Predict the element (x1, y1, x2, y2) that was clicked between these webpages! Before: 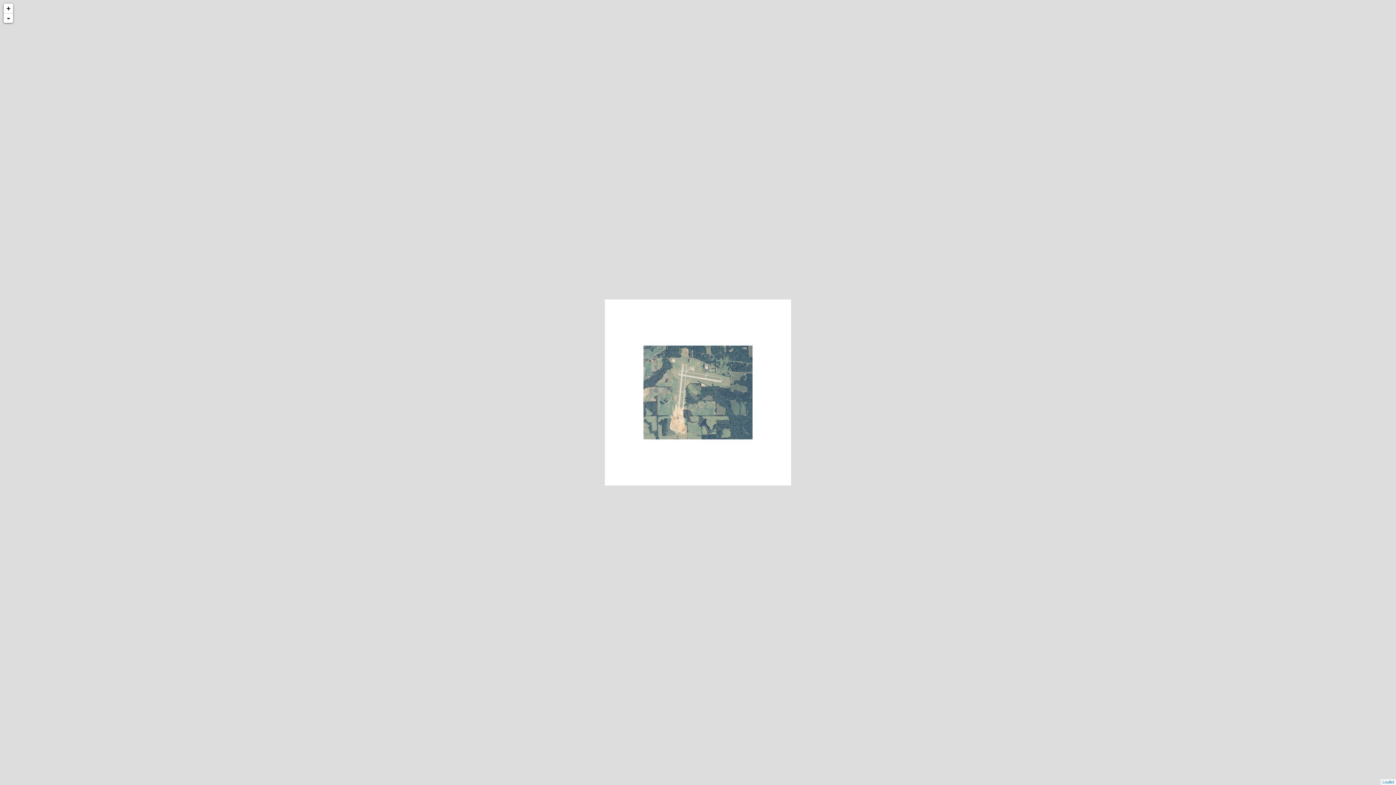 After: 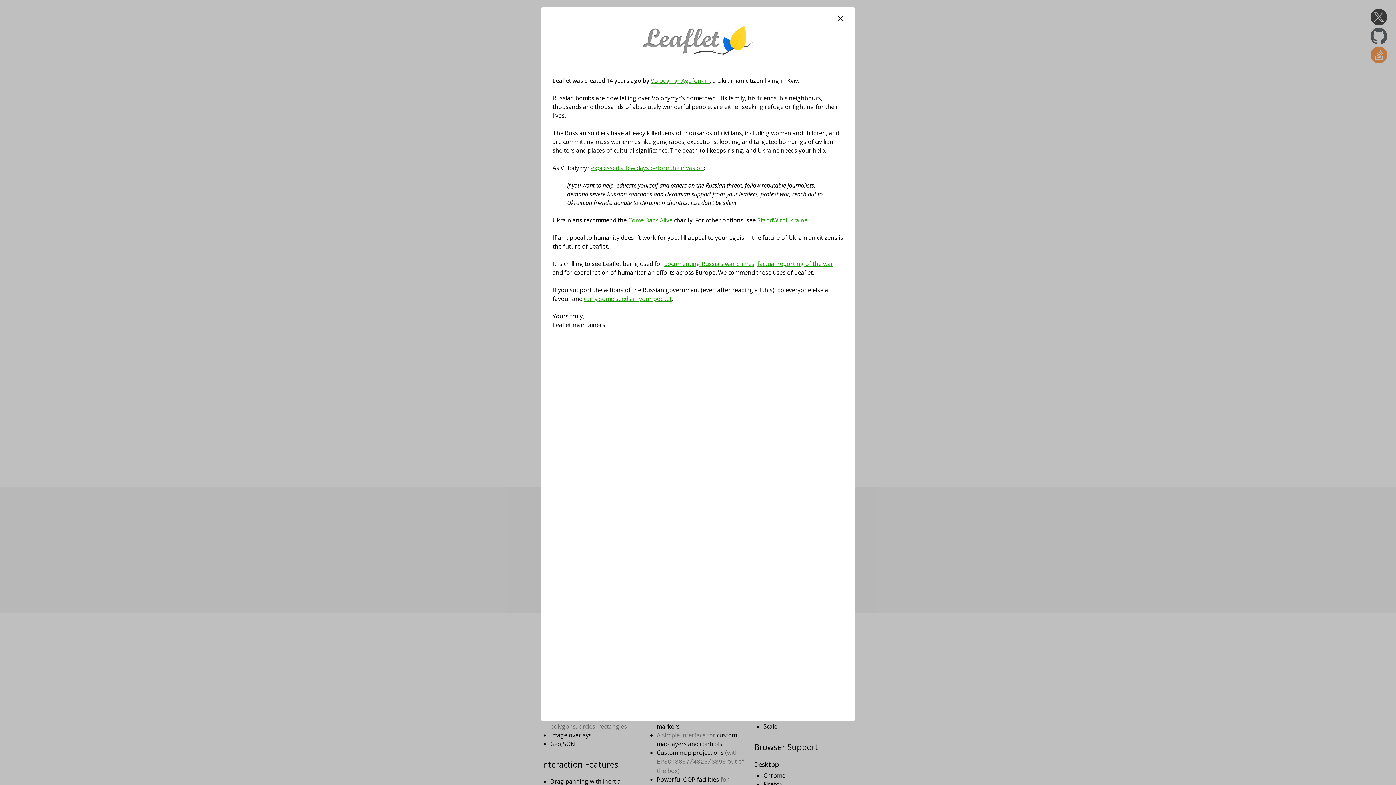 Action: label: Leaflet bbox: (1382, 780, 1394, 784)